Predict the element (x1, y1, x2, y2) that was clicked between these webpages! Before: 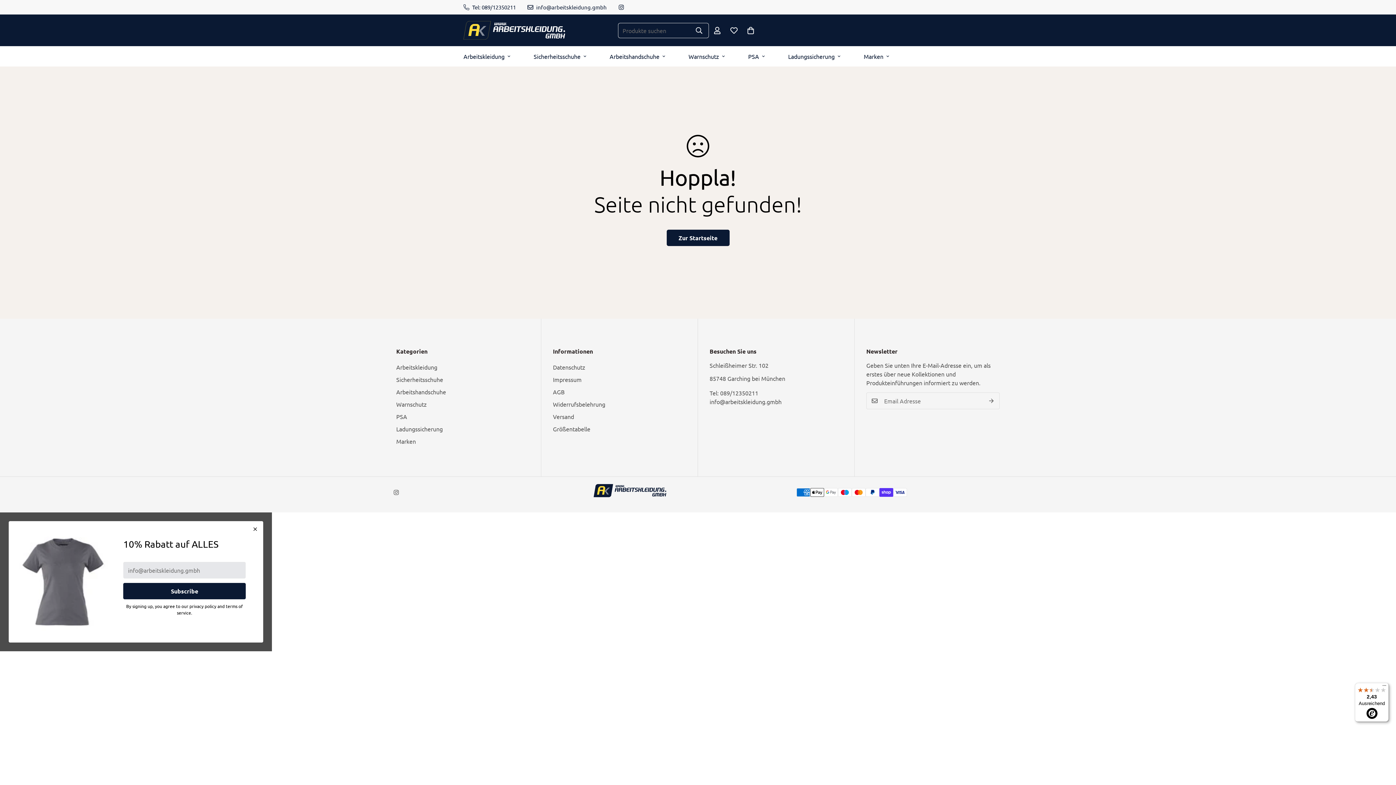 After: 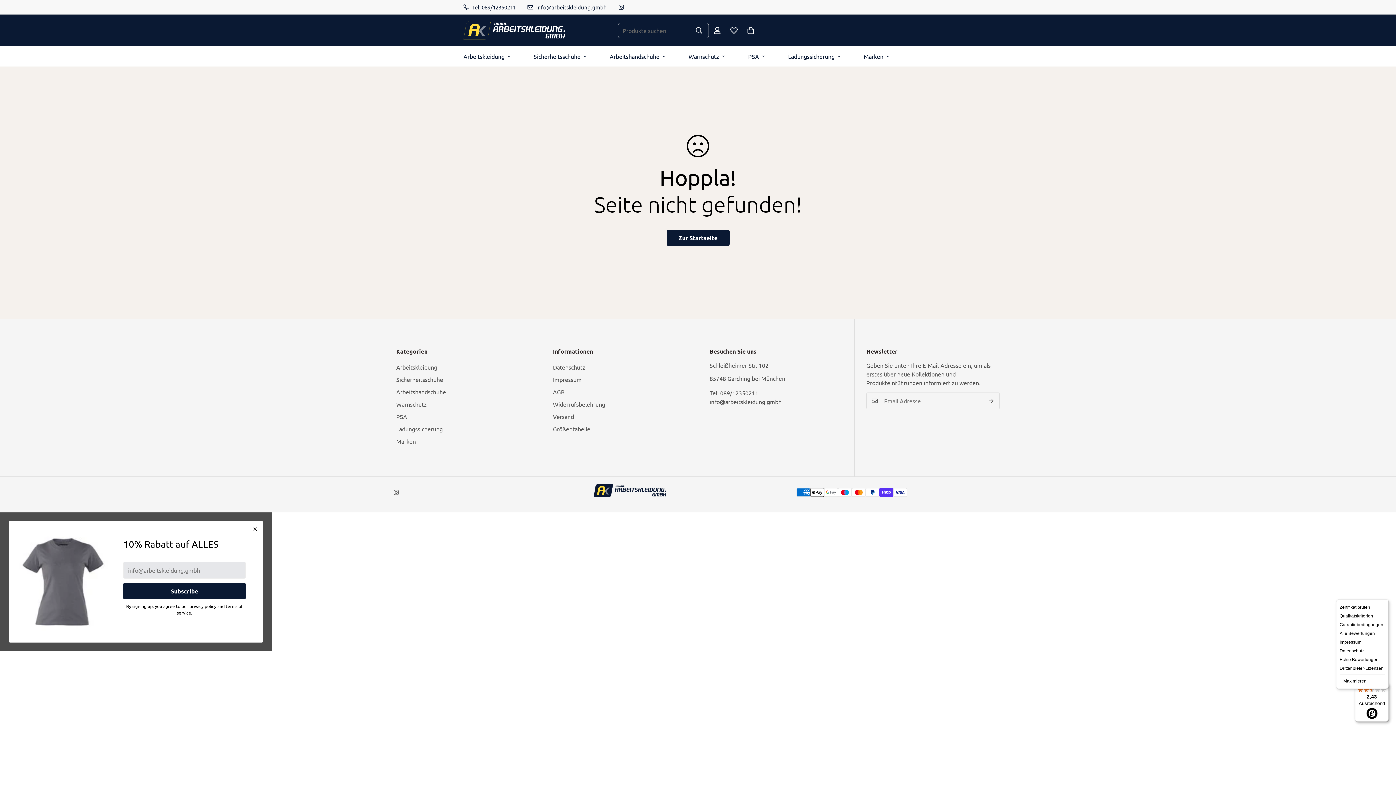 Action: bbox: (1380, 683, 1389, 692) label: Menü